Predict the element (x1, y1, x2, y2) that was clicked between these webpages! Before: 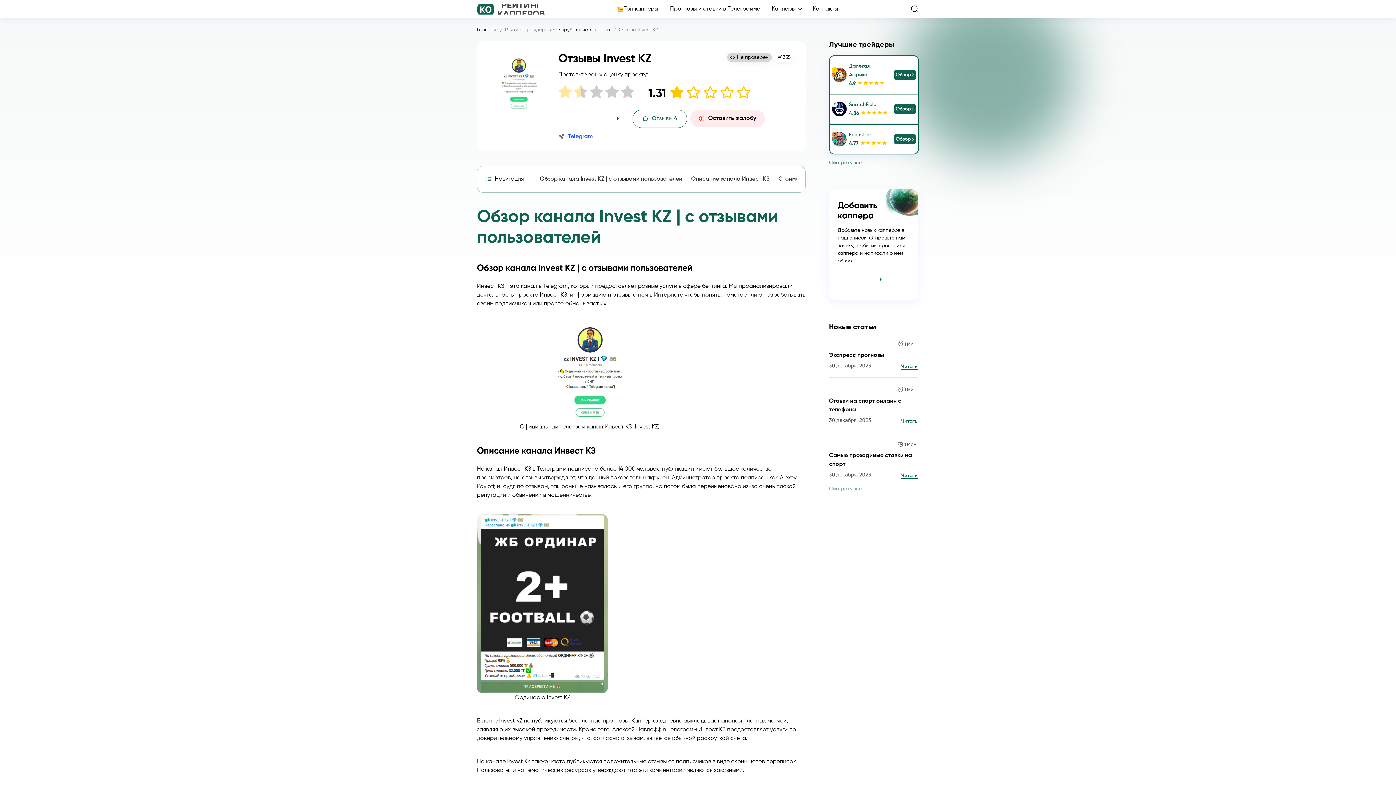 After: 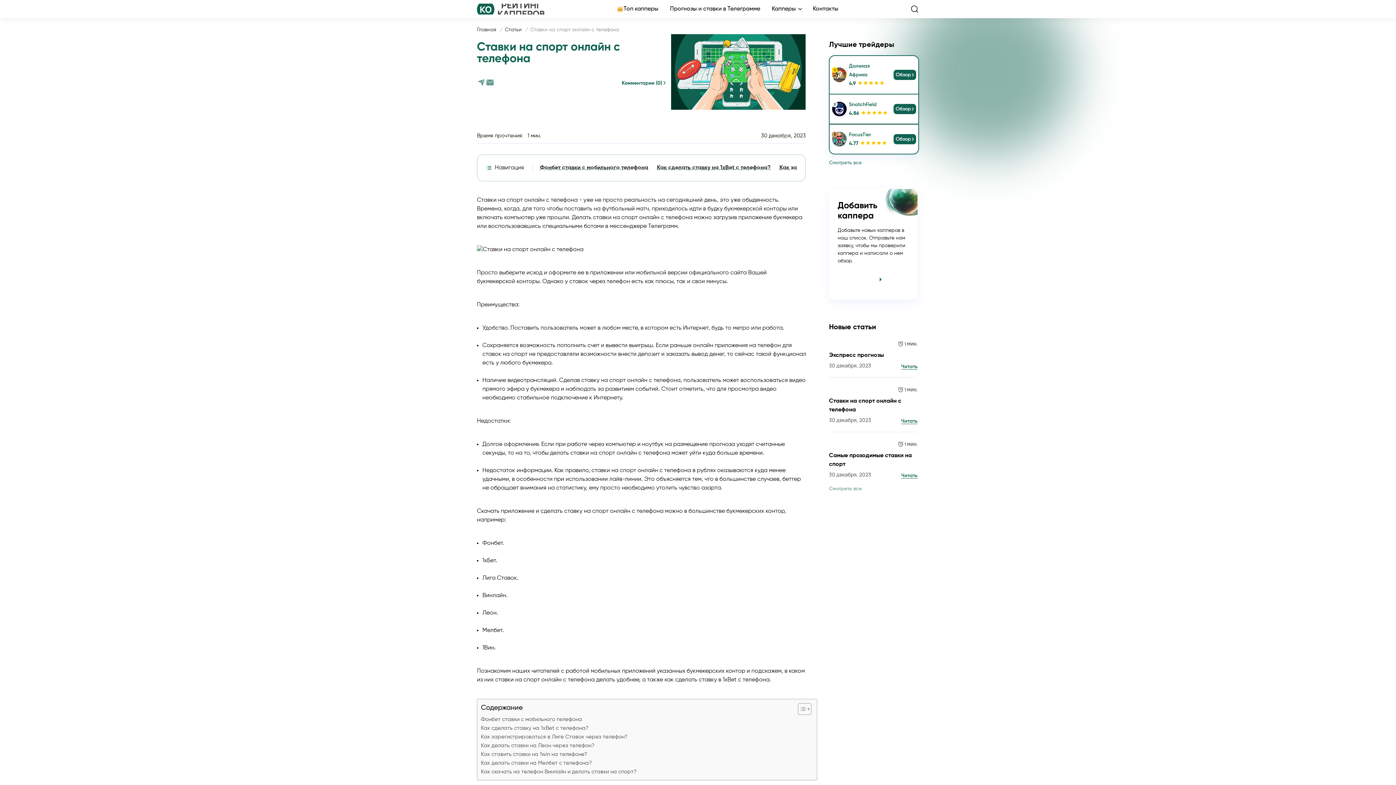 Action: bbox: (829, 397, 917, 414) label: Ставки на спорт онлайн с телефона